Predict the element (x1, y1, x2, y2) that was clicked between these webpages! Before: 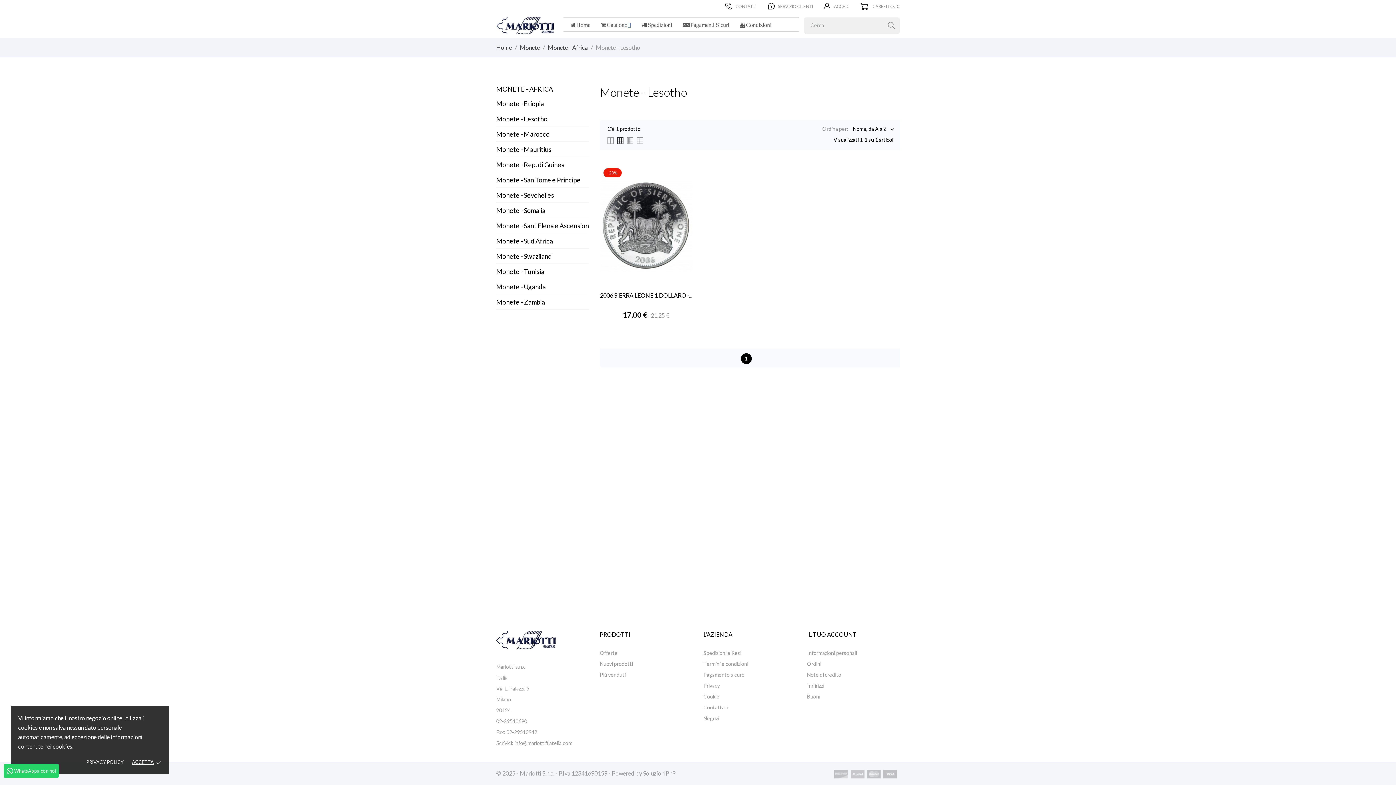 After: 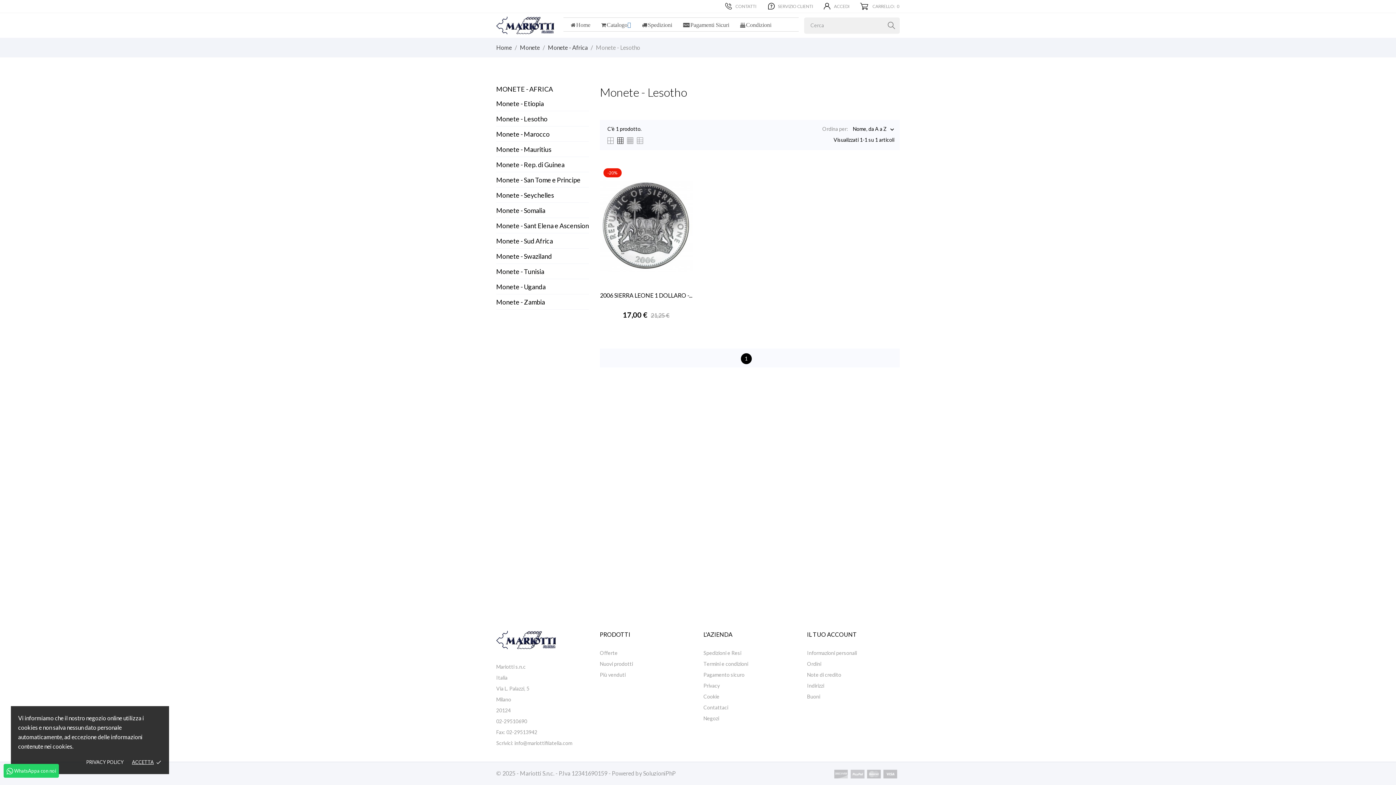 Action: bbox: (596, 44, 640, 50) label: Monete - Lesotho